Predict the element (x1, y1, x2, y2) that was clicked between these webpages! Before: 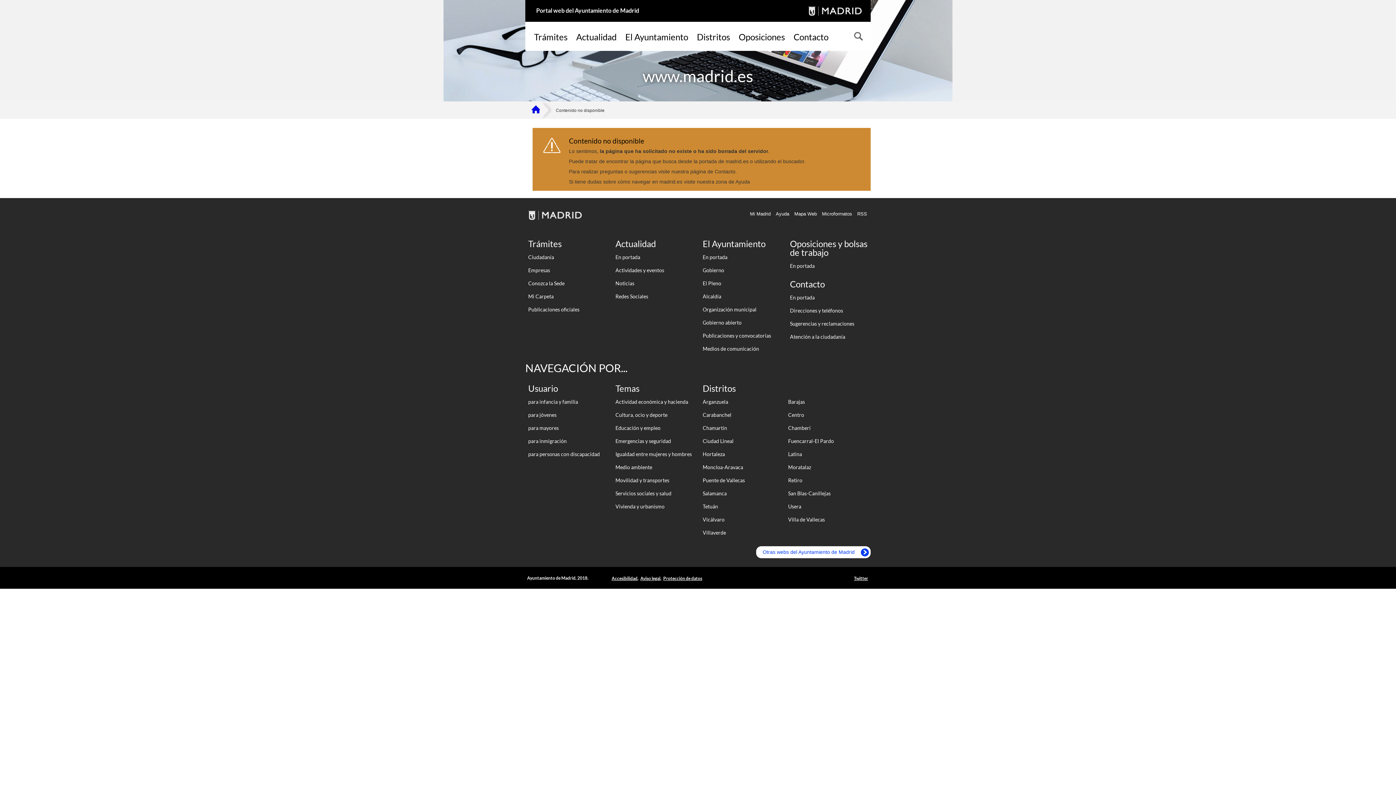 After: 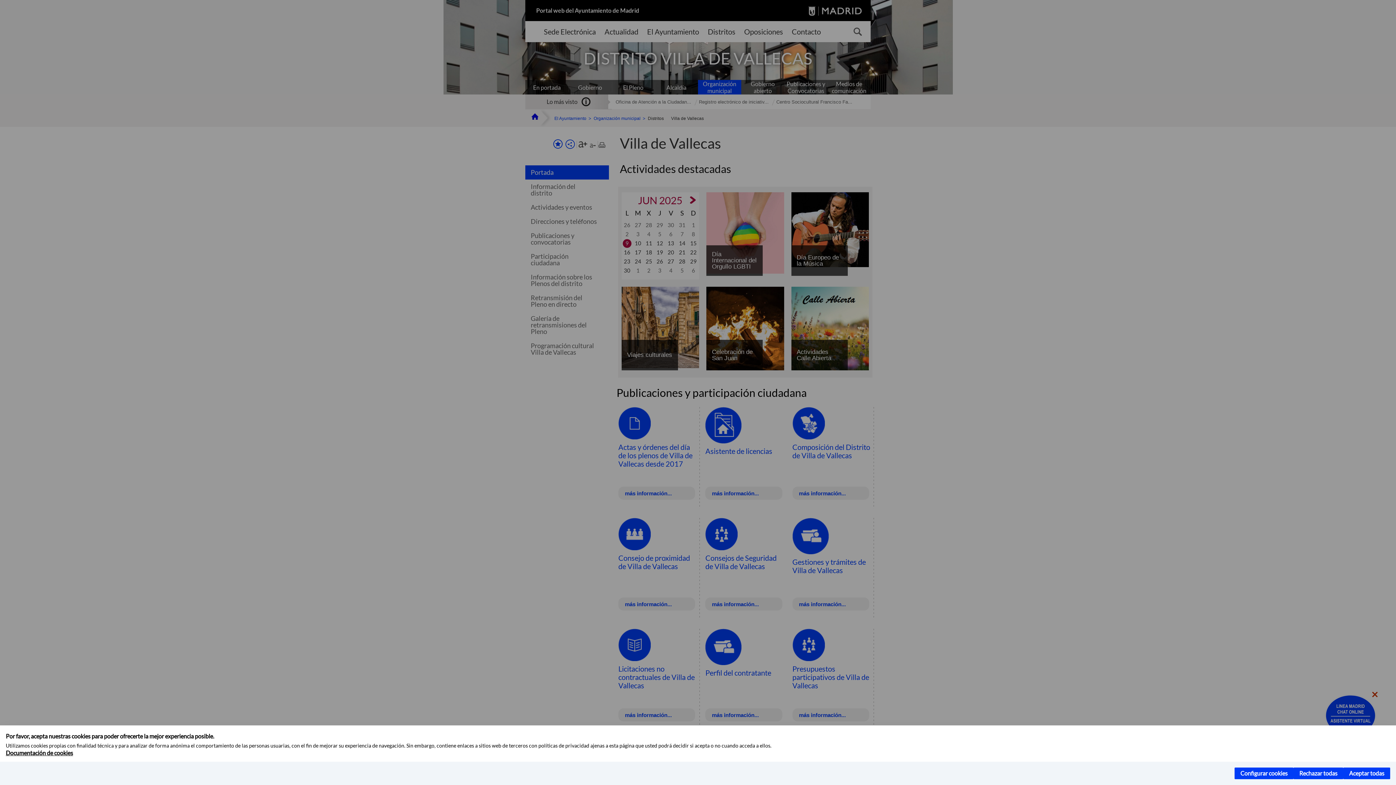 Action: label: Villa de Vallecas bbox: (785, 513, 870, 526)